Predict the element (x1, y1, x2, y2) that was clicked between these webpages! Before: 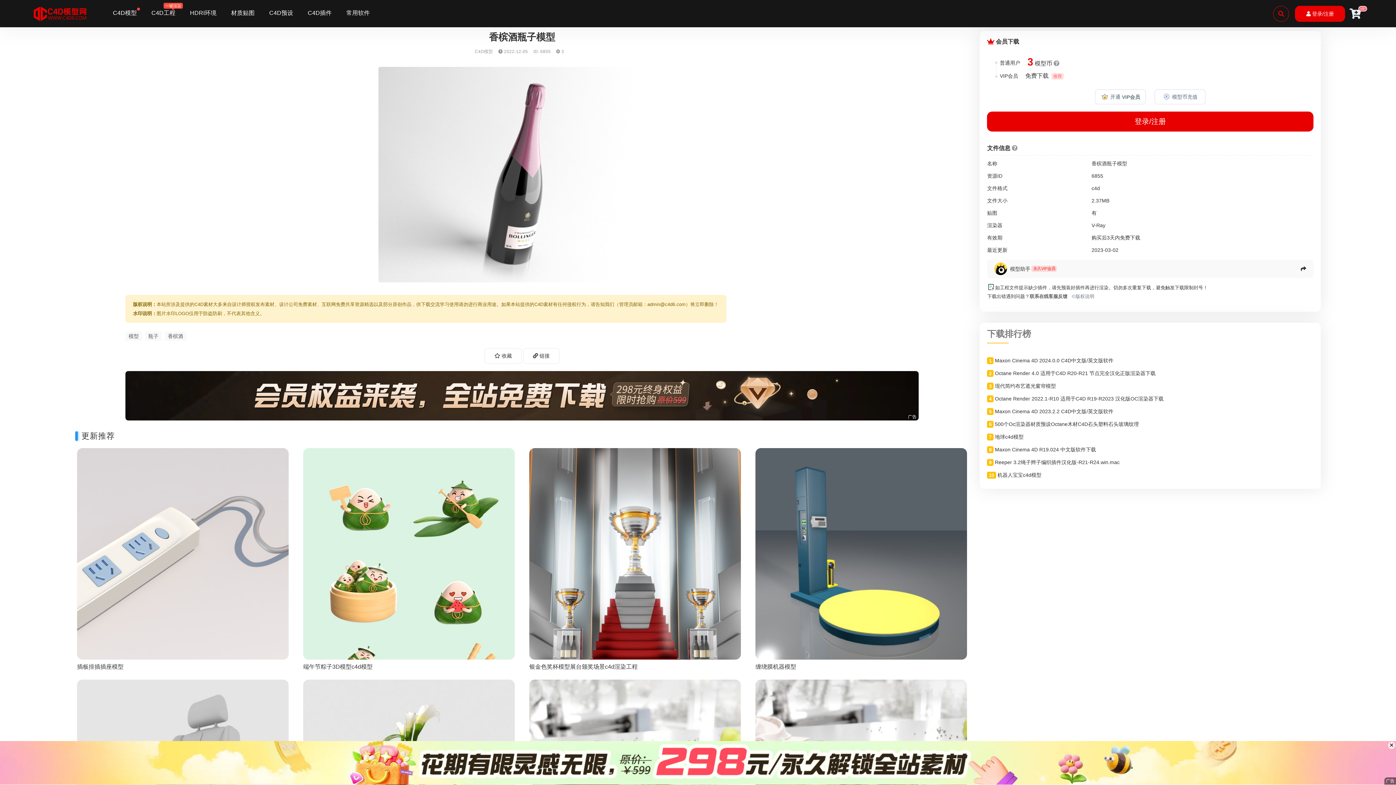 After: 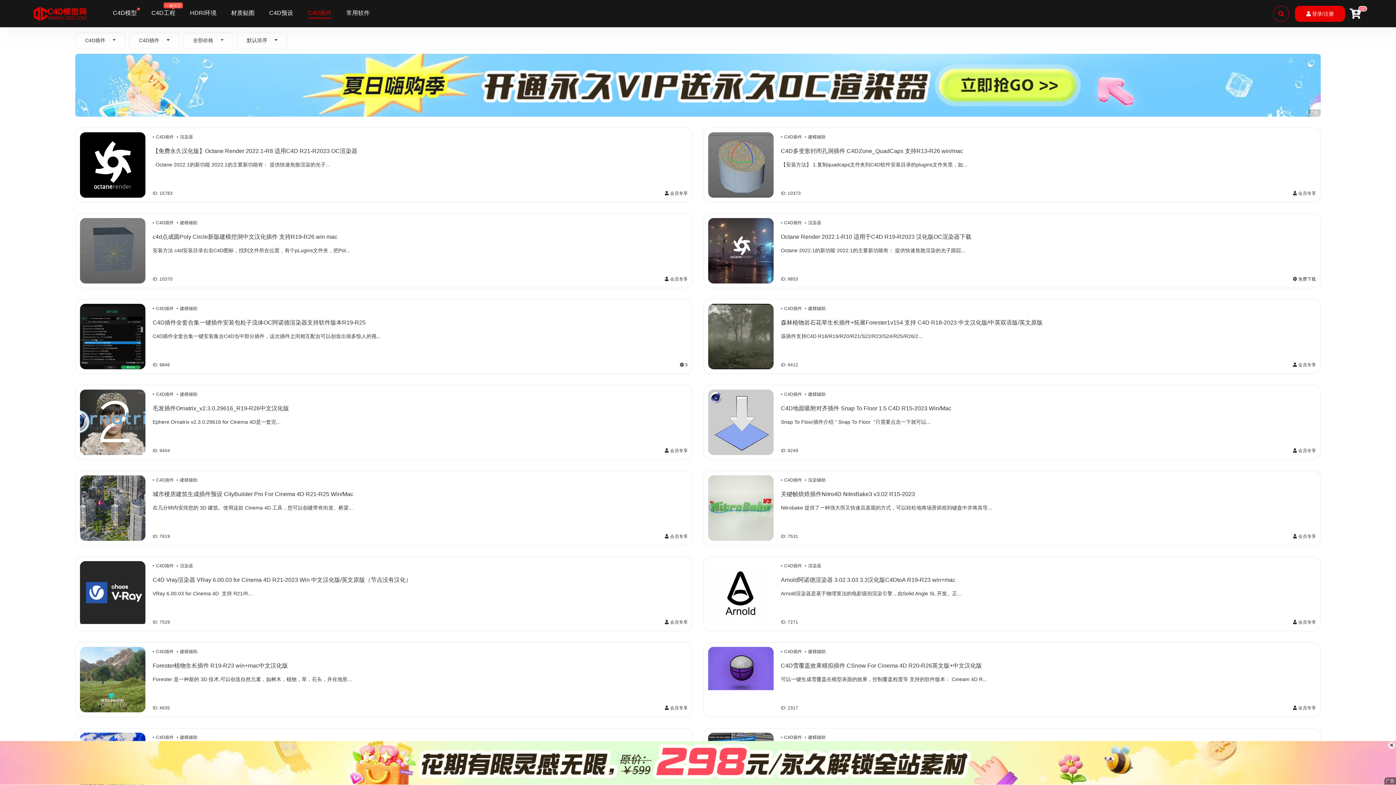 Action: bbox: (307, 0, 331, 28) label: C4D插件